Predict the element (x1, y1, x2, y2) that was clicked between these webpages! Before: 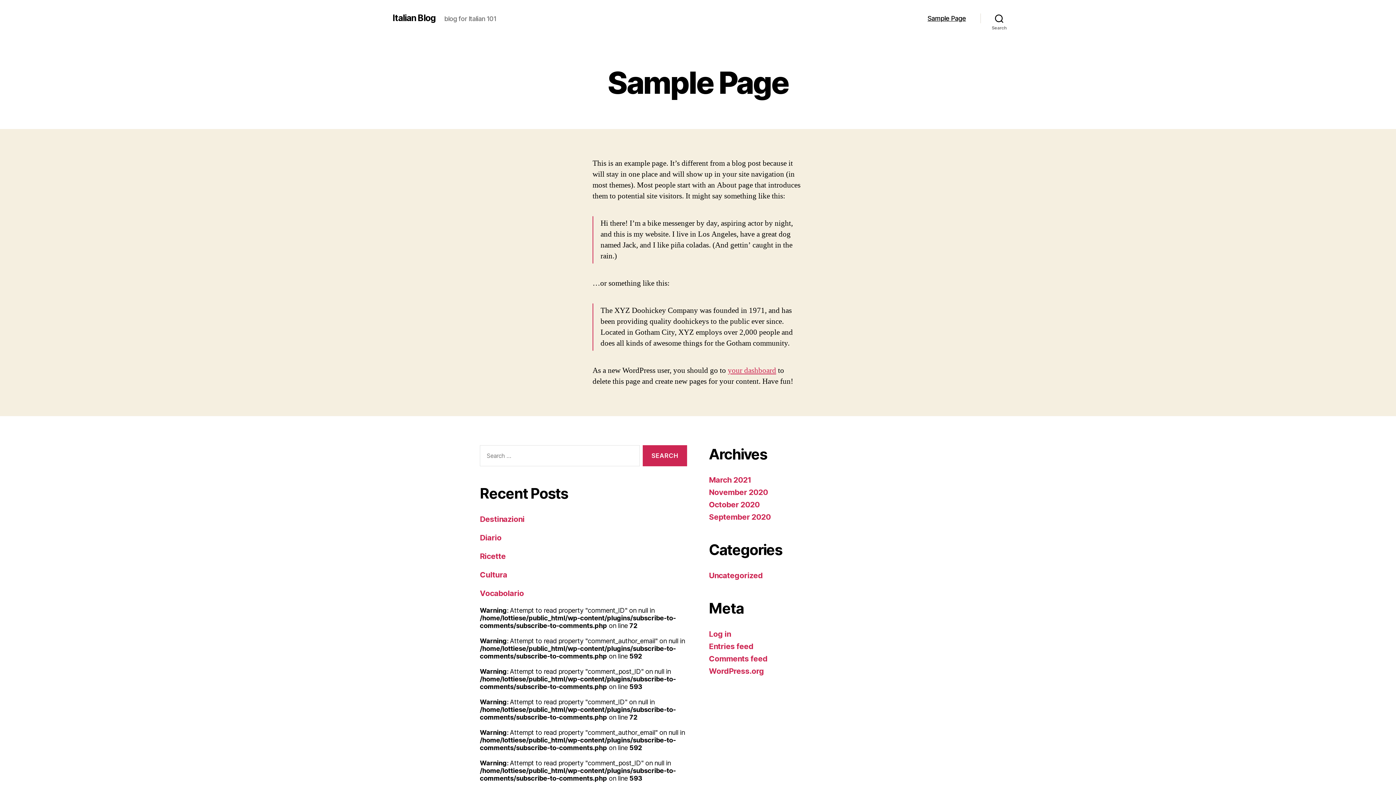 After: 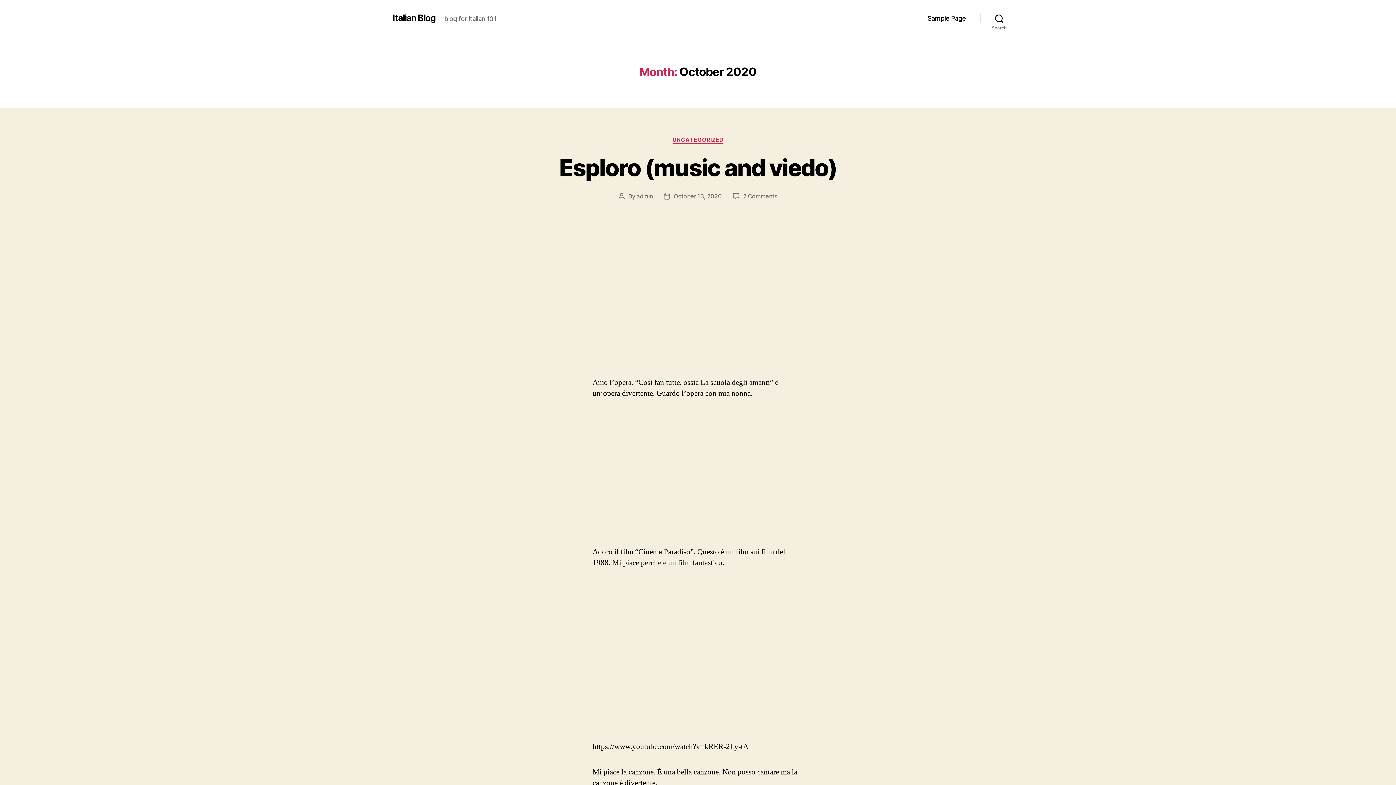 Action: bbox: (709, 500, 759, 509) label: October 2020